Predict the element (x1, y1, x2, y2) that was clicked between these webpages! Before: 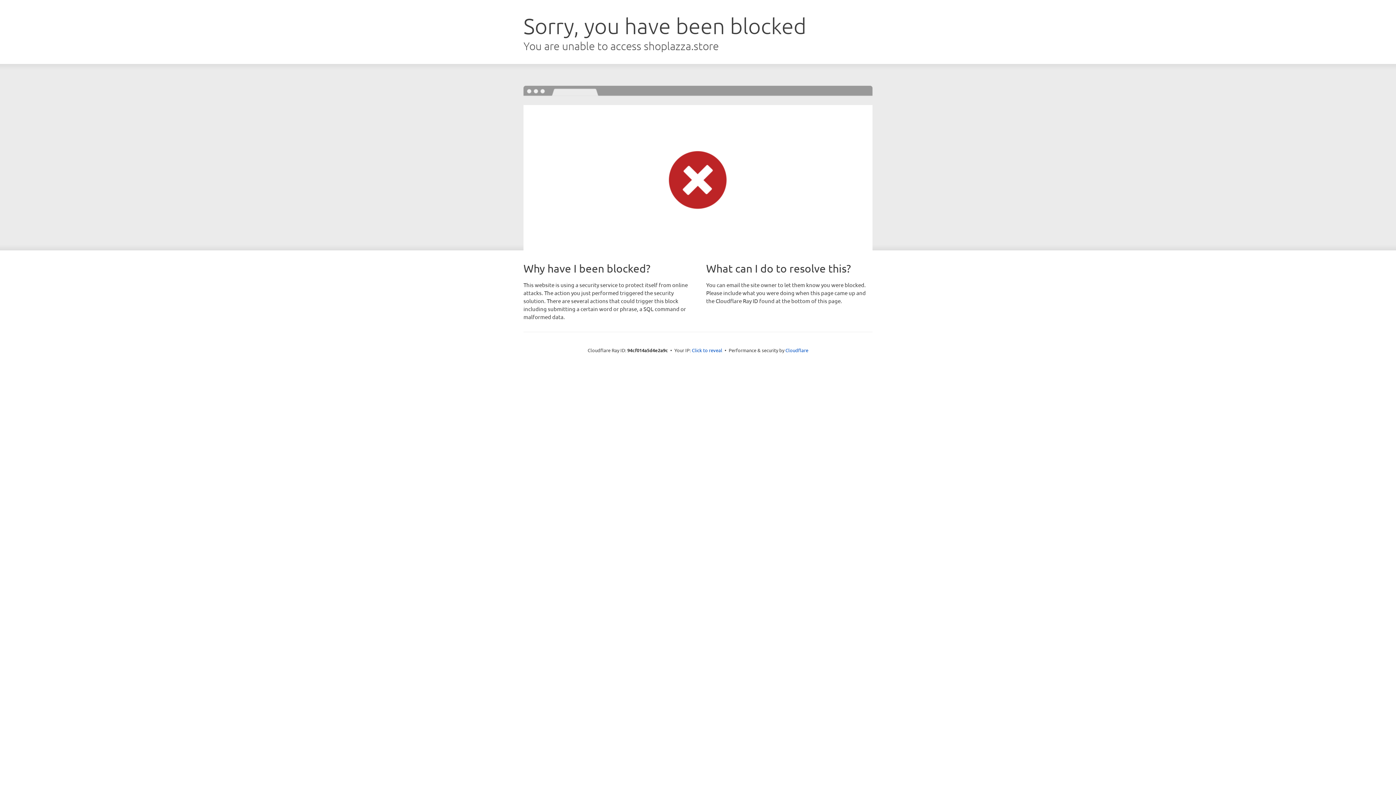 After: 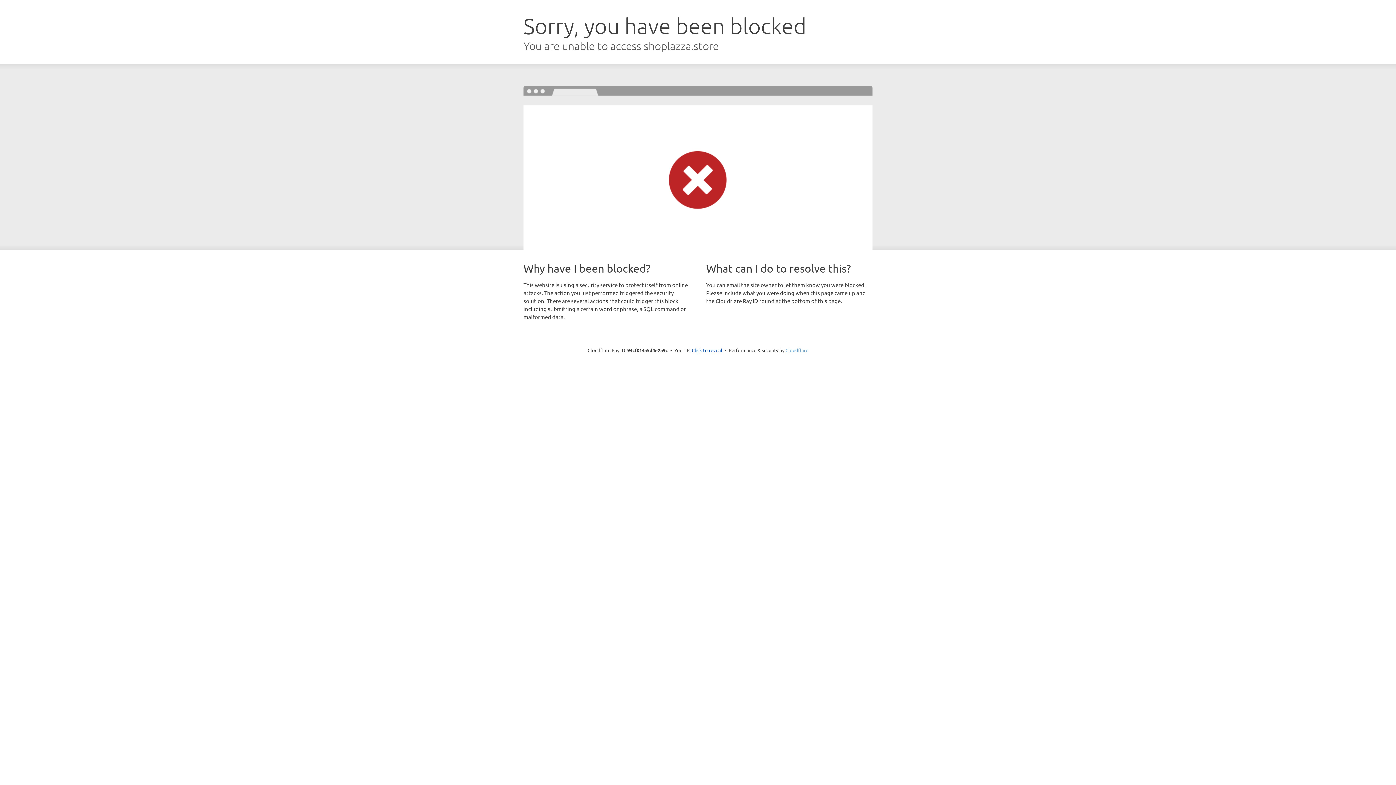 Action: label: Cloudflare bbox: (785, 347, 808, 353)